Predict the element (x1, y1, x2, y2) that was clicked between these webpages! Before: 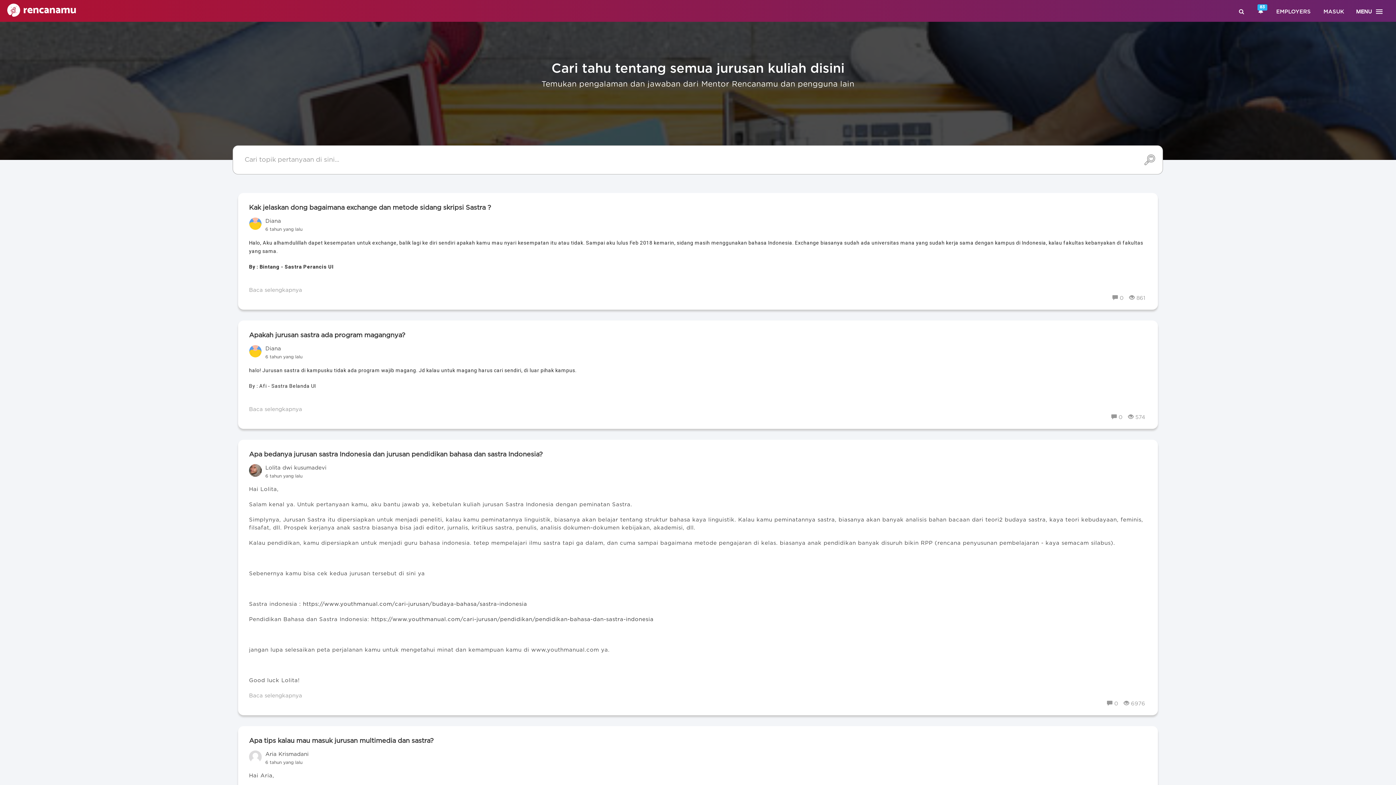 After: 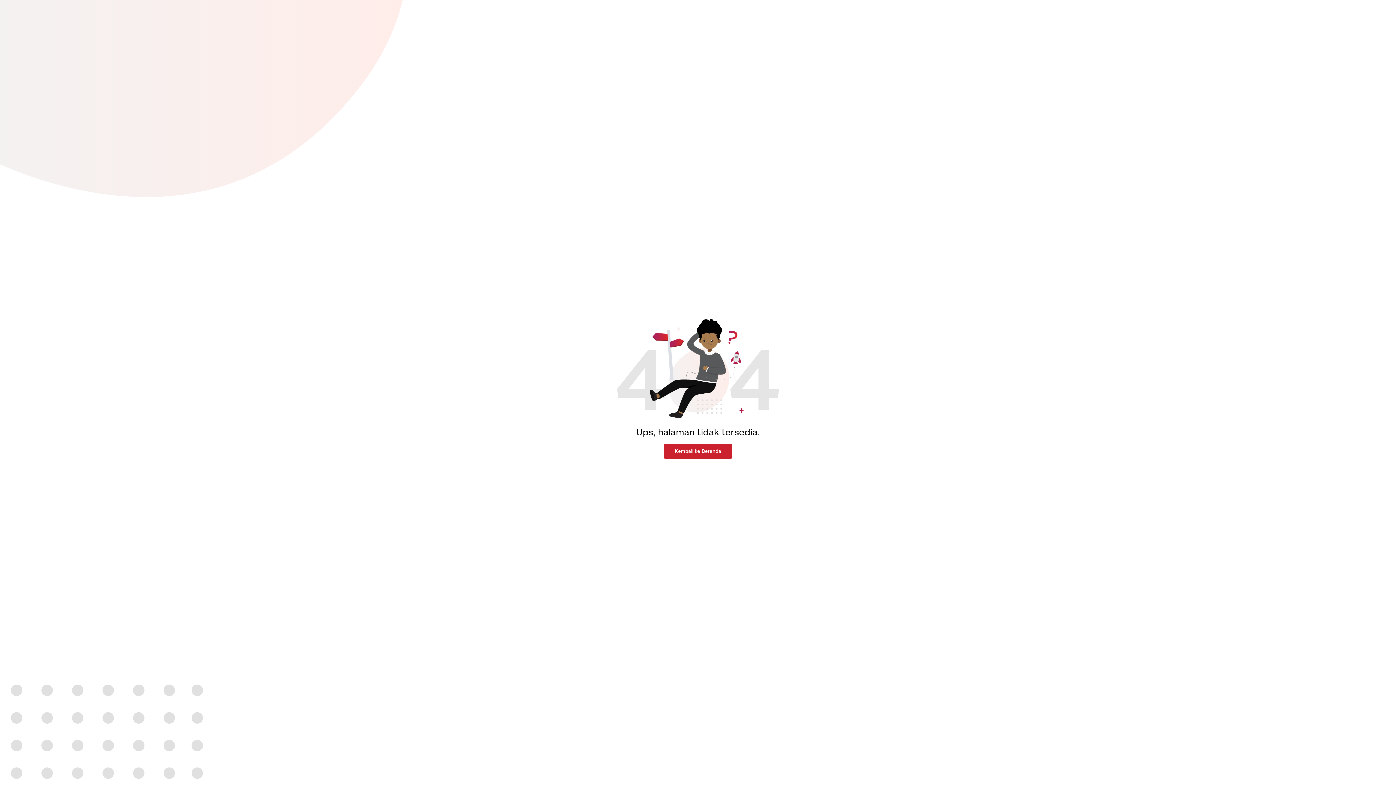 Action: bbox: (249, 220, 261, 226)